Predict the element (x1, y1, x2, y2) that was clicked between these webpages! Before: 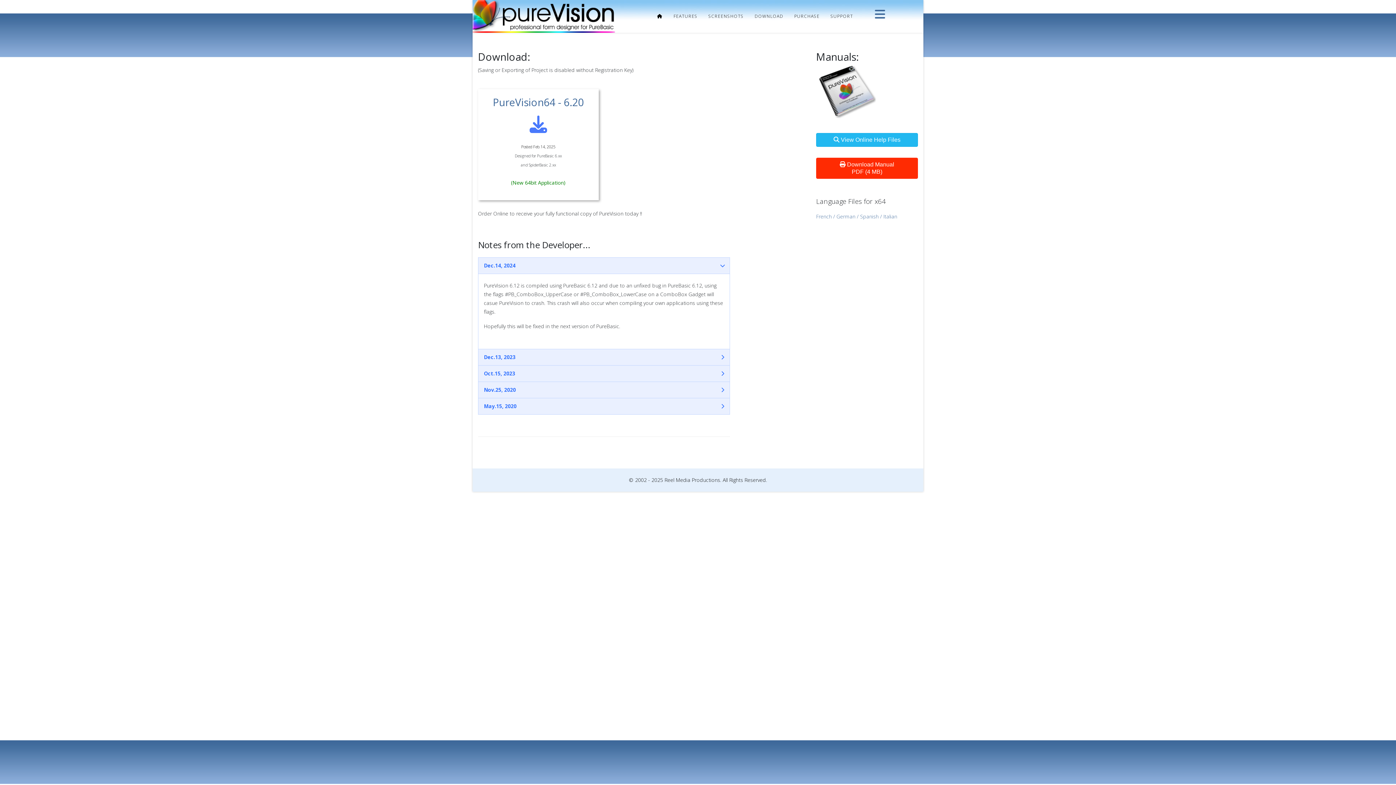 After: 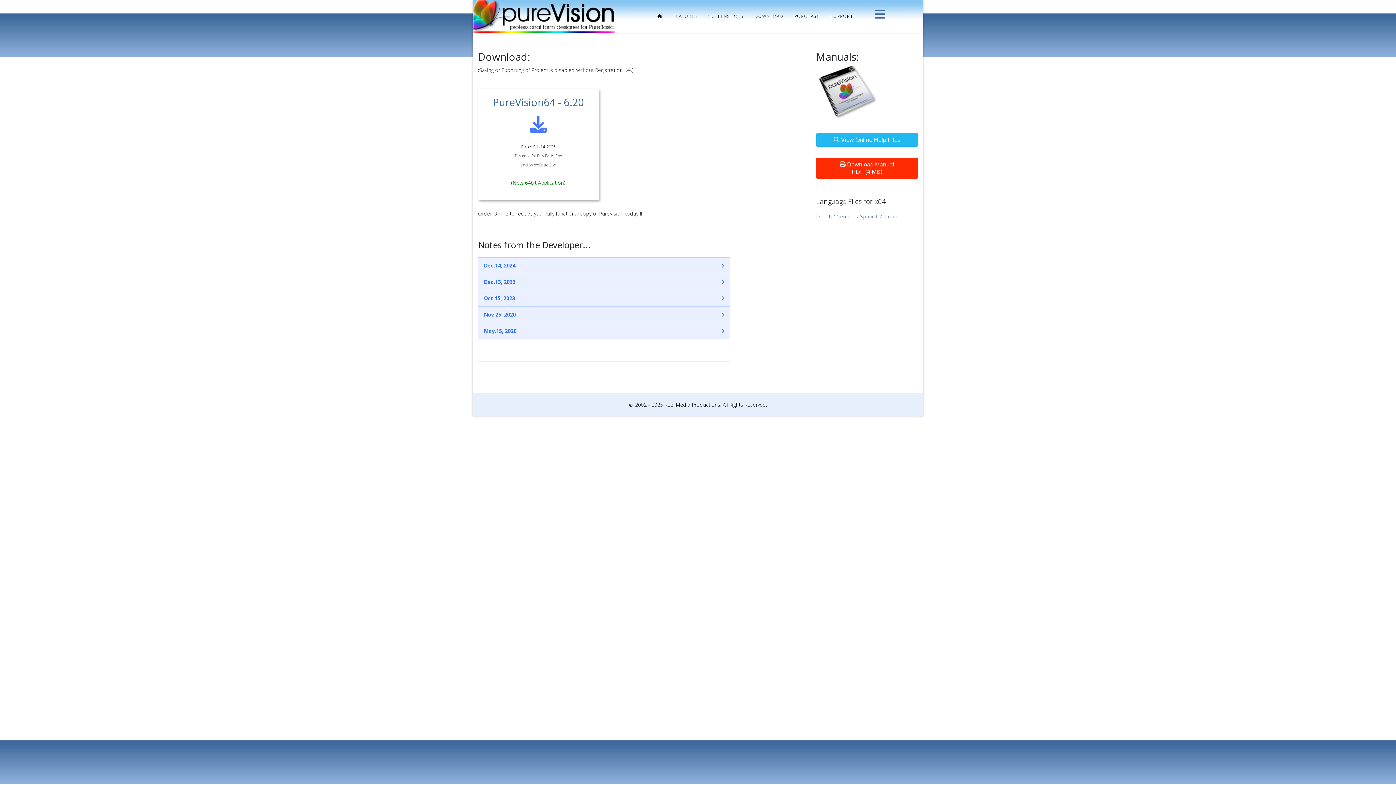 Action: label: Dec.14, 2024 bbox: (478, 257, 729, 273)